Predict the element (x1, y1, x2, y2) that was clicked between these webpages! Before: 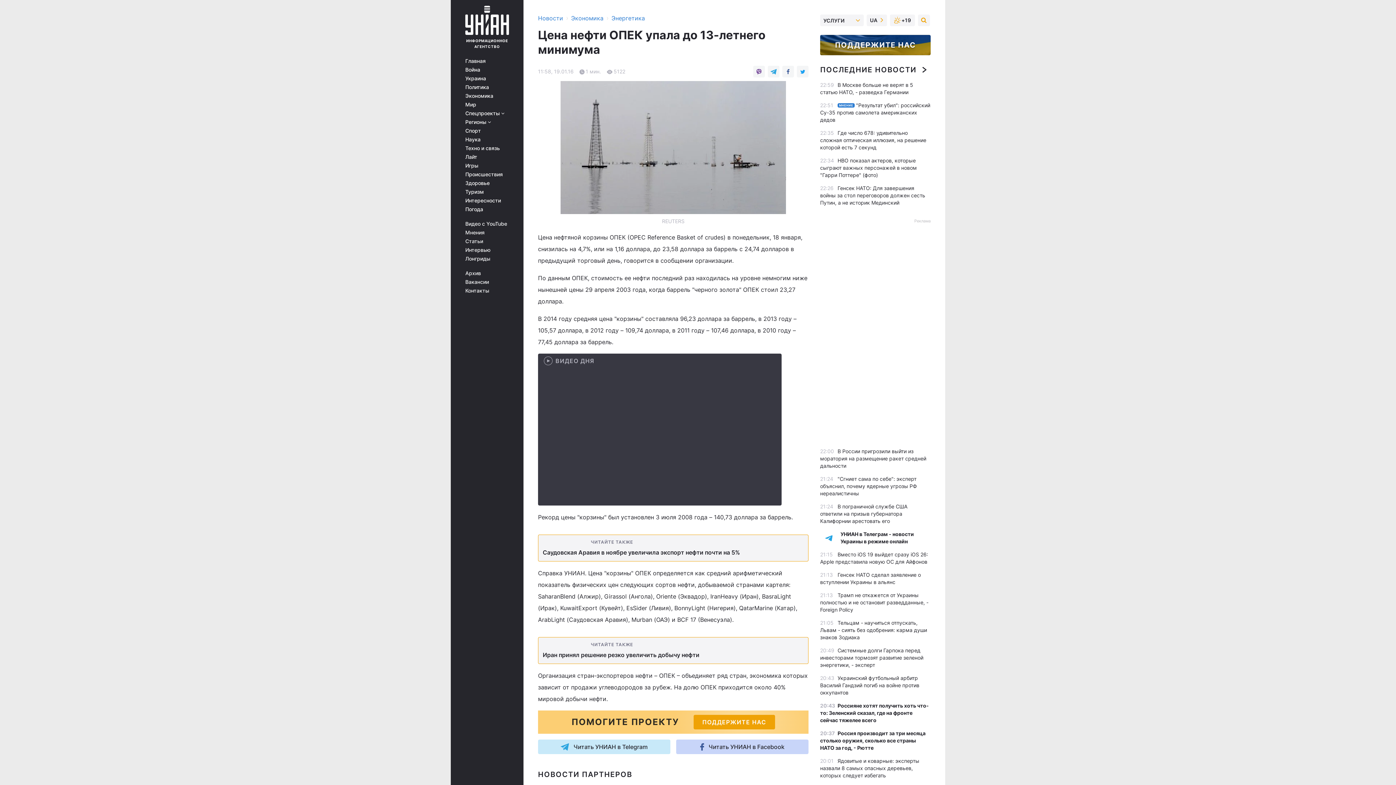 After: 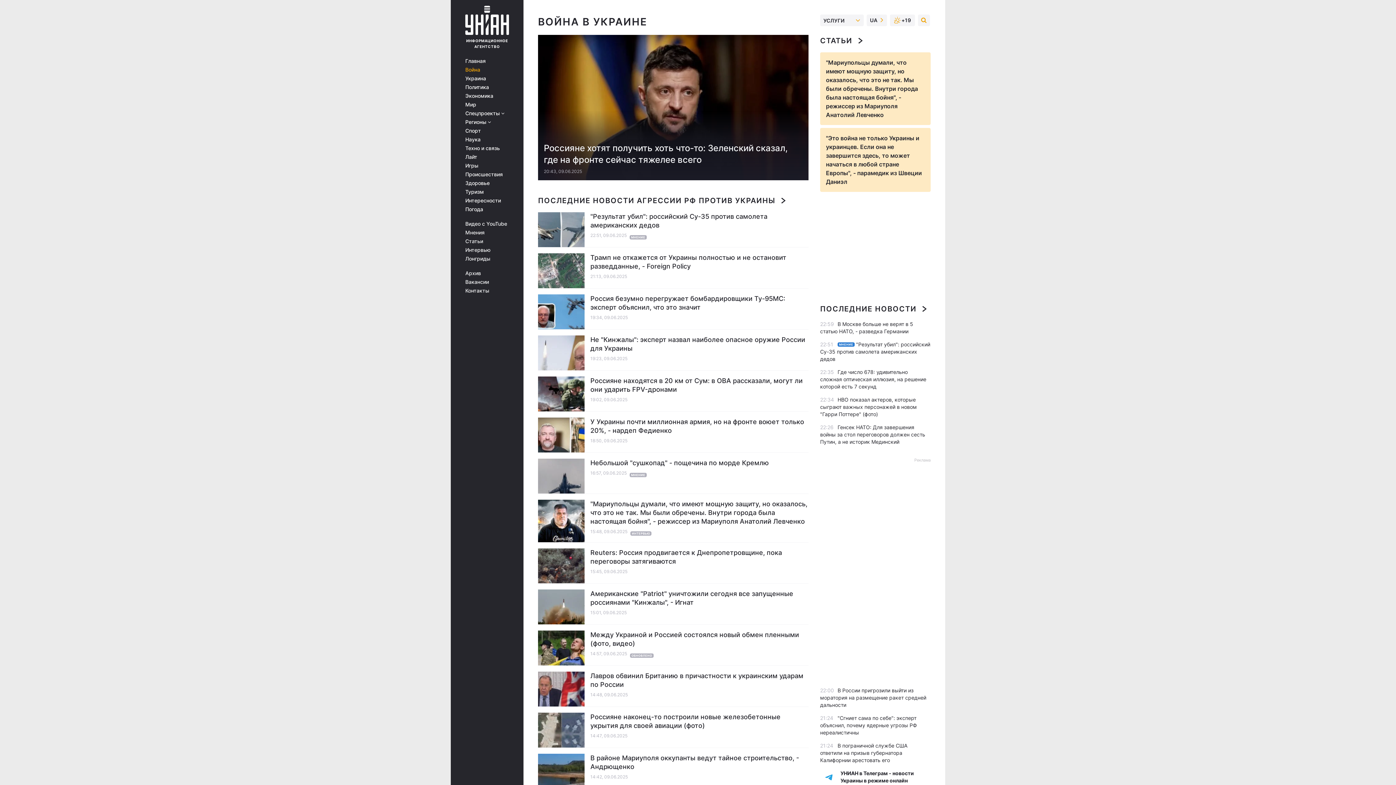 Action: bbox: (465, 66, 513, 72) label: Война